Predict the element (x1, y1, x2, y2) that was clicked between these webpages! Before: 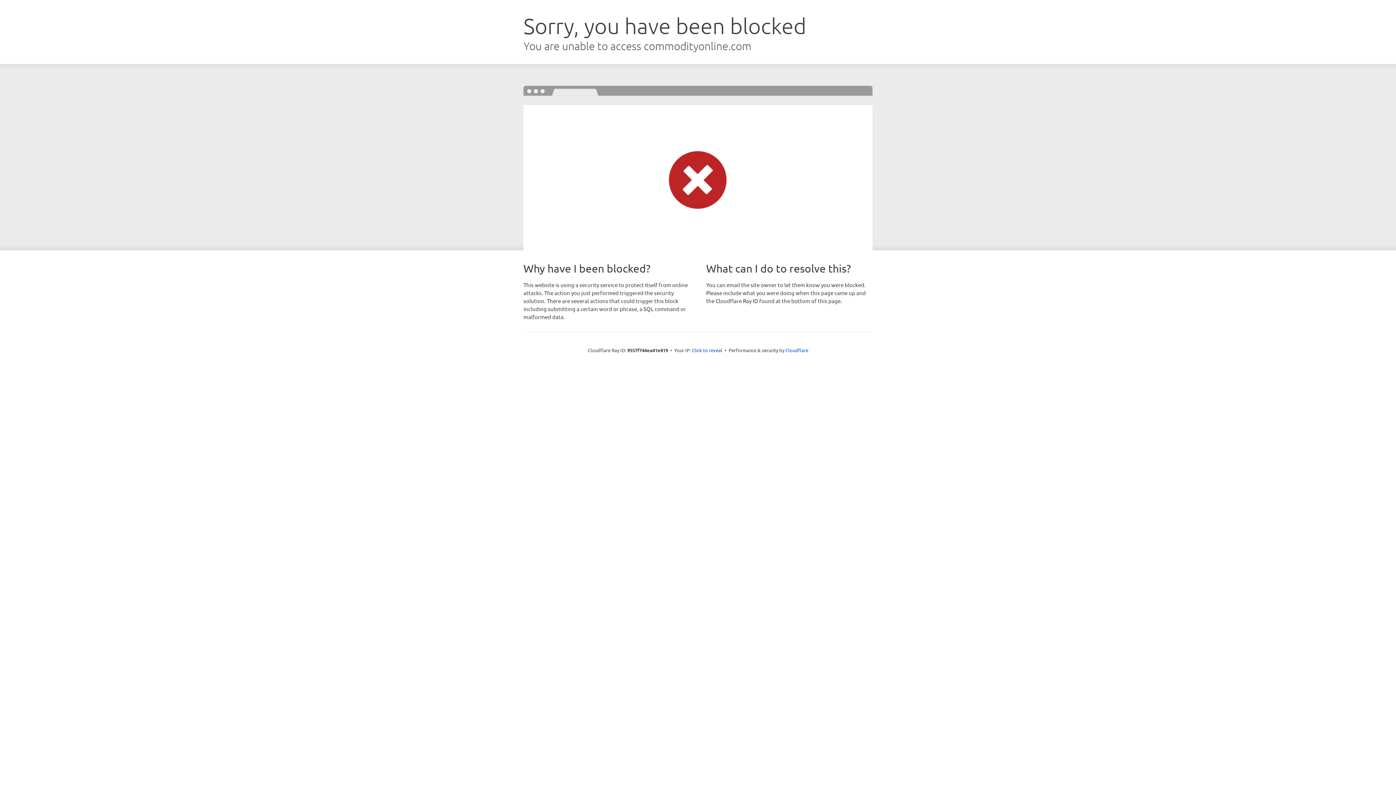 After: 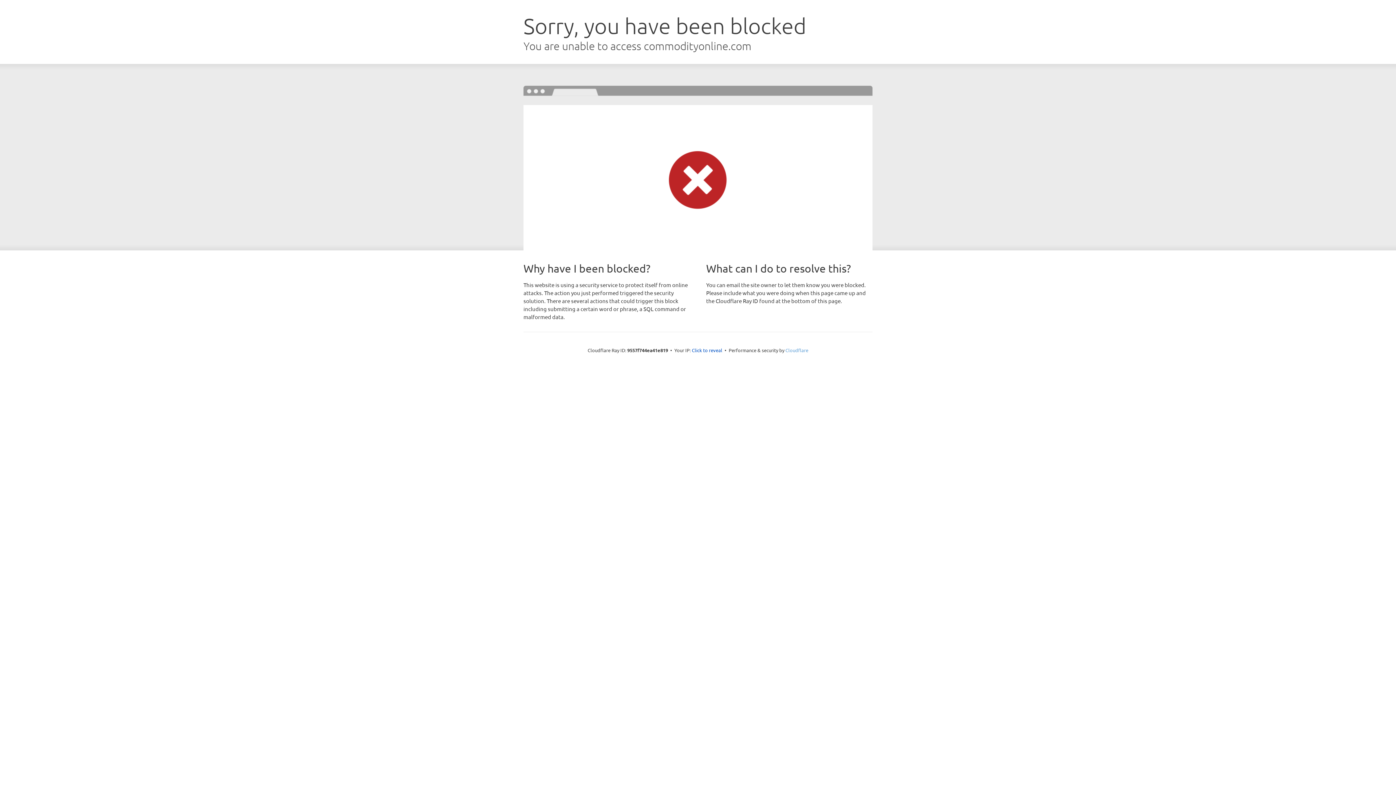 Action: label: Cloudflare bbox: (785, 347, 808, 353)